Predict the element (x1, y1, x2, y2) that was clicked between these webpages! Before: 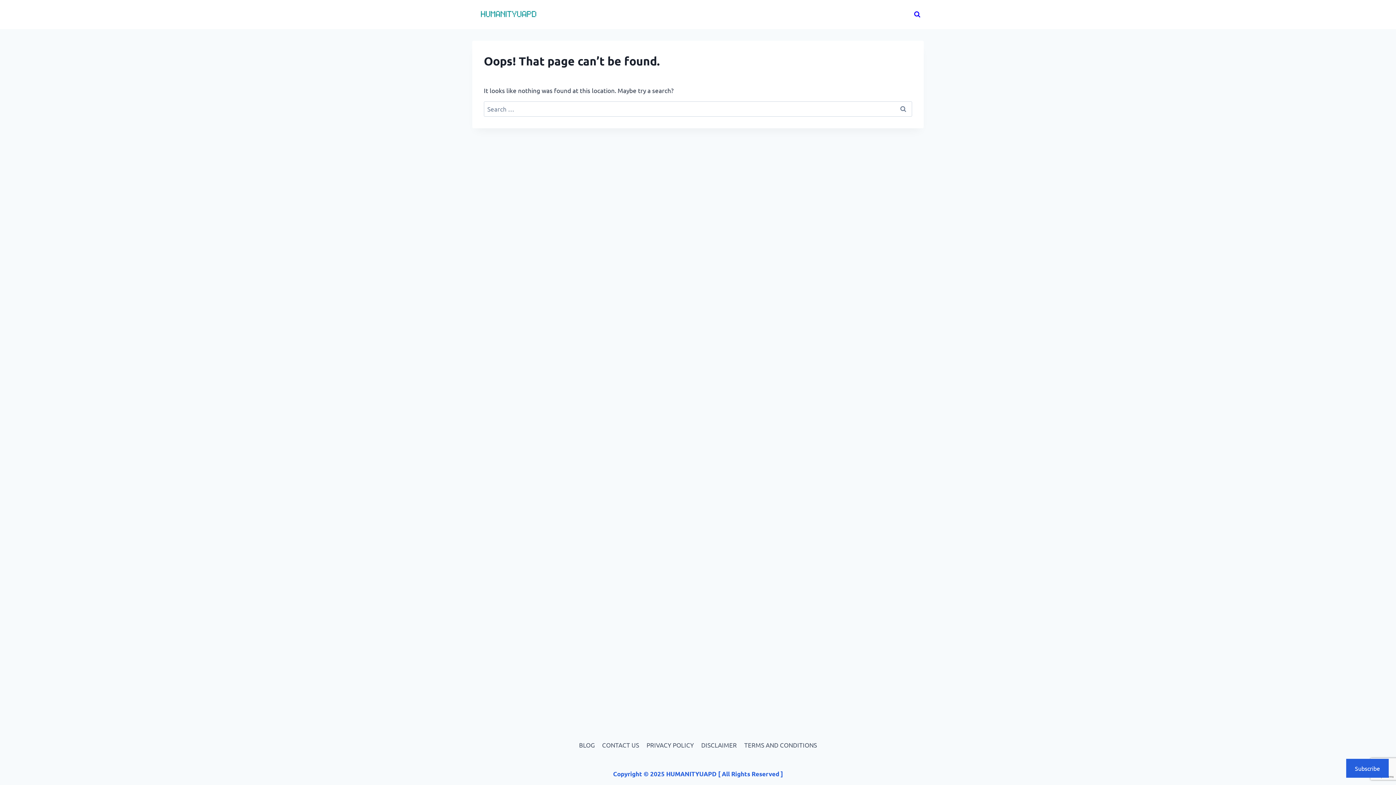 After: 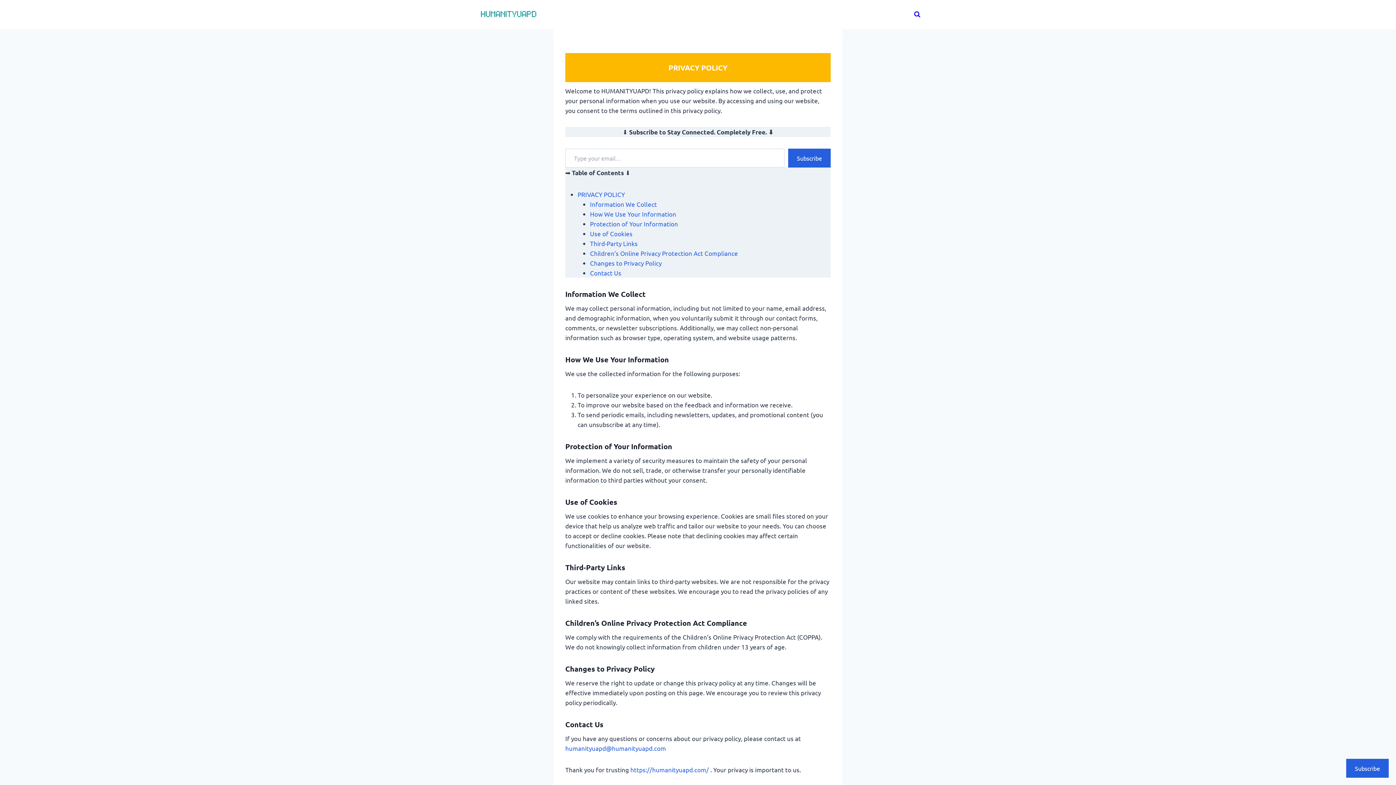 Action: label: PRIVACY POLICY bbox: (643, 738, 697, 752)